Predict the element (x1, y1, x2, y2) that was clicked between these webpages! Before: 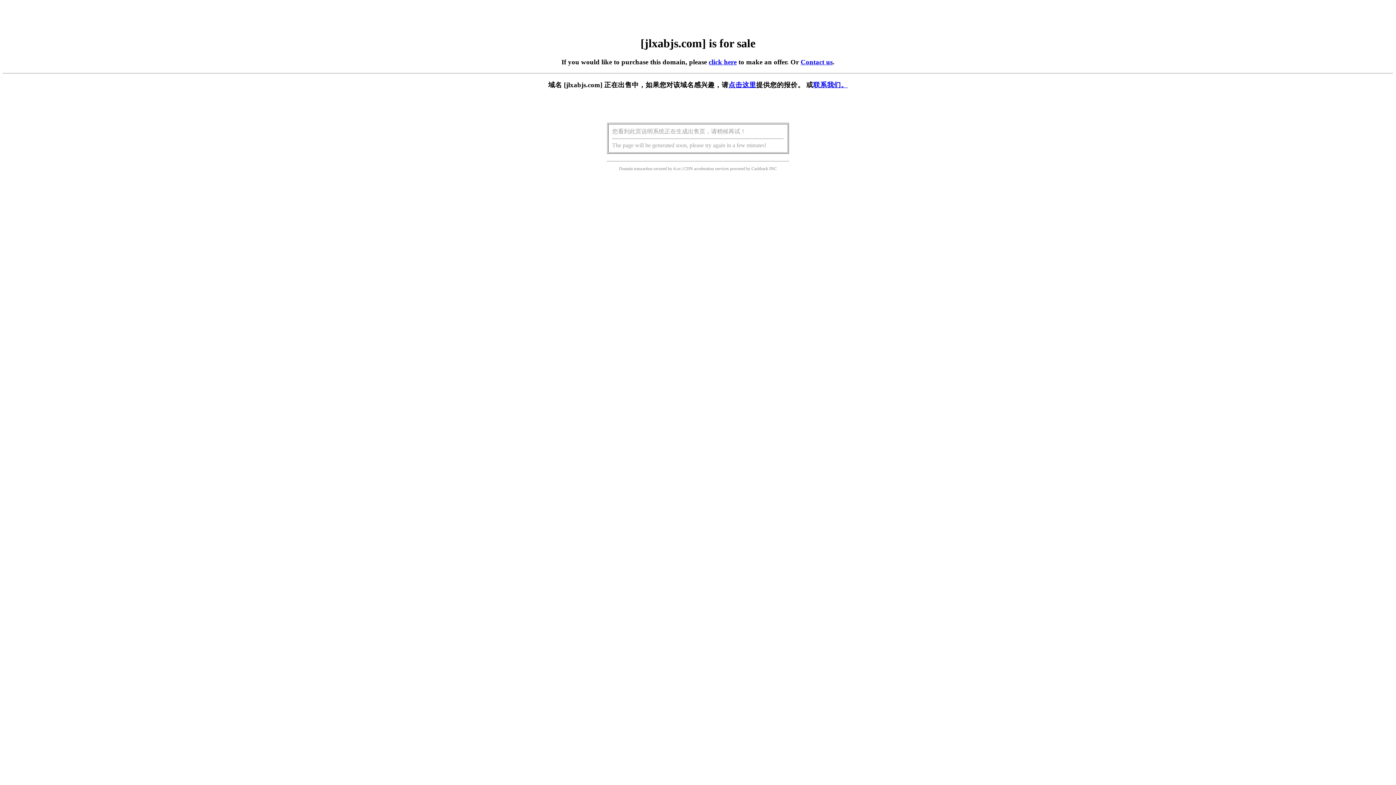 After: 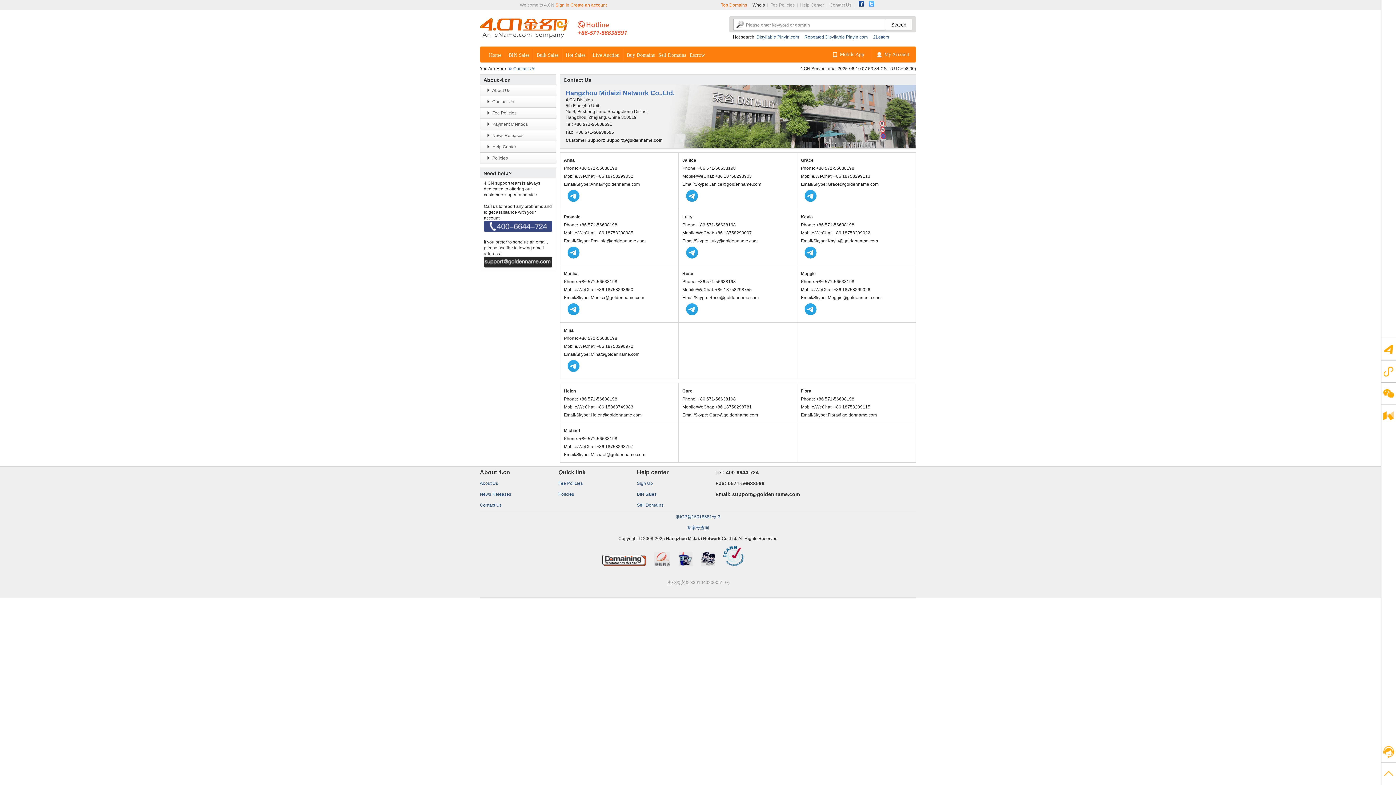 Action: label: 联系我们。 bbox: (813, 81, 848, 88)